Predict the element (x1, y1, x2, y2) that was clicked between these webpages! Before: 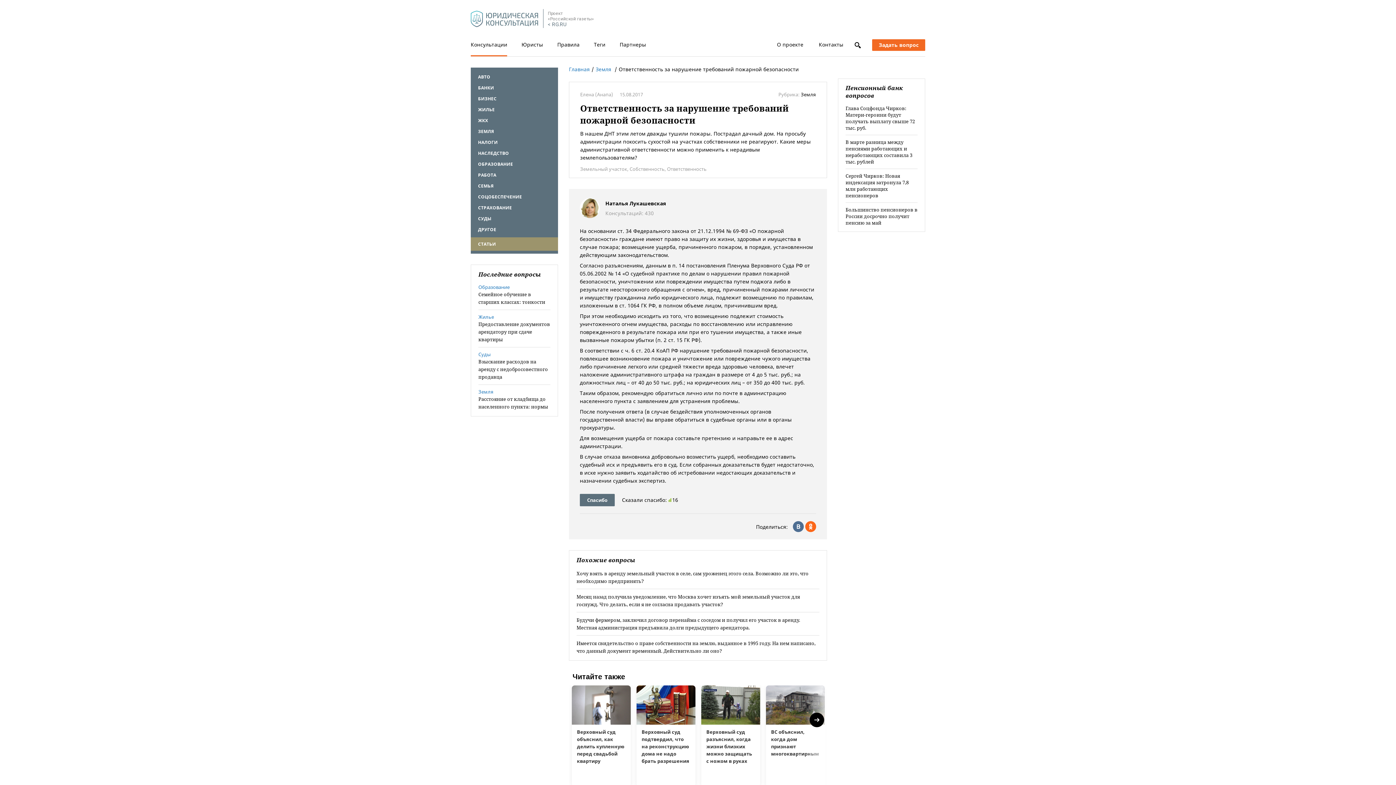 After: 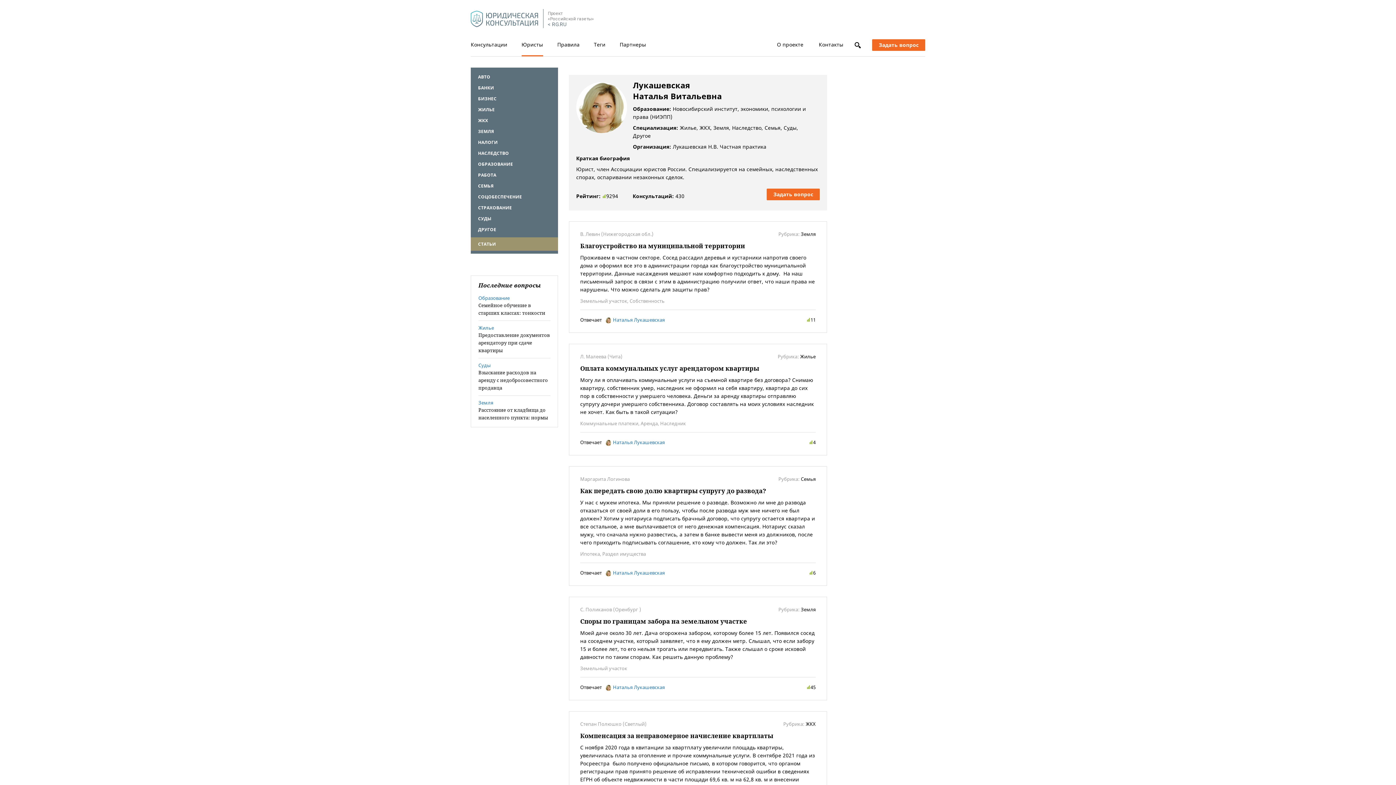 Action: bbox: (580, 198, 816, 218) label:  Наталья Лукашевская
Консультаций: 430